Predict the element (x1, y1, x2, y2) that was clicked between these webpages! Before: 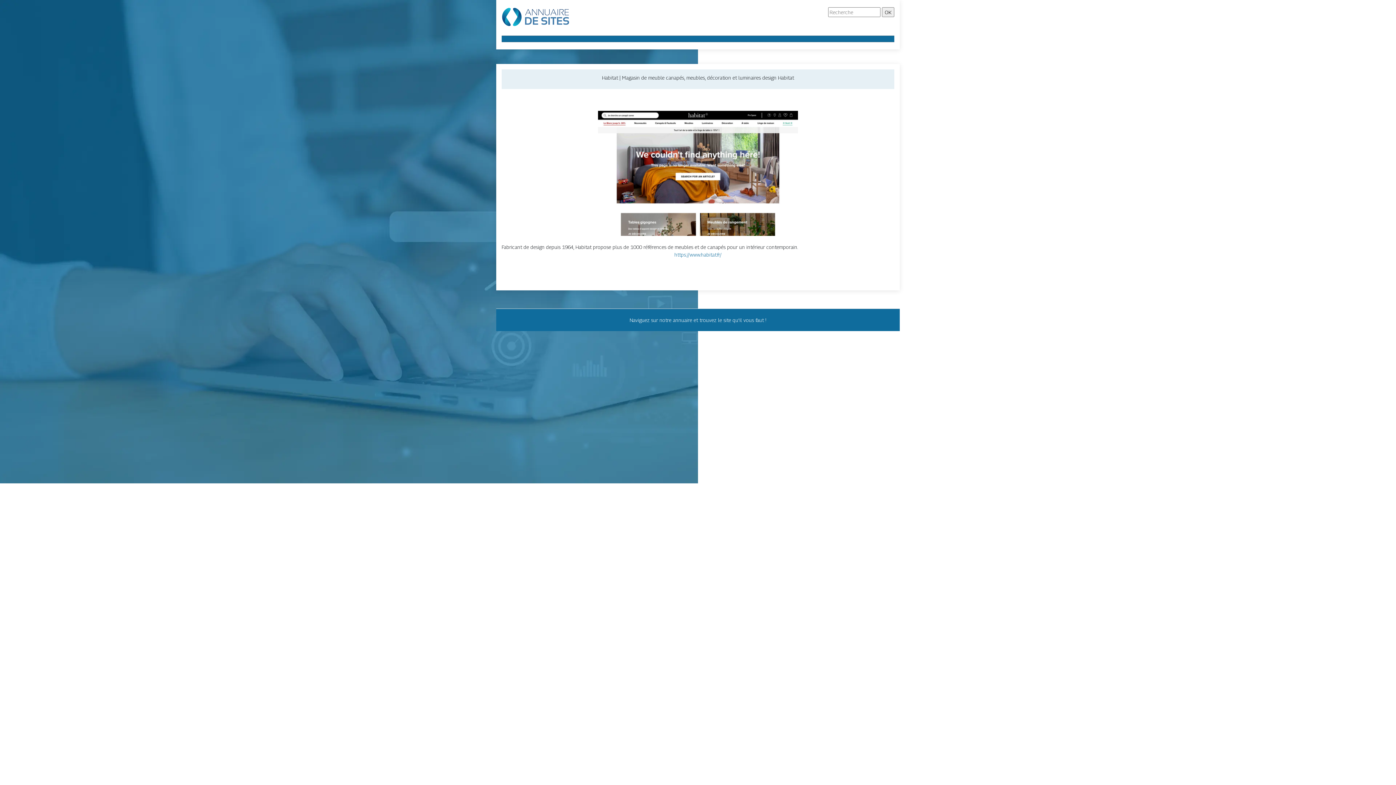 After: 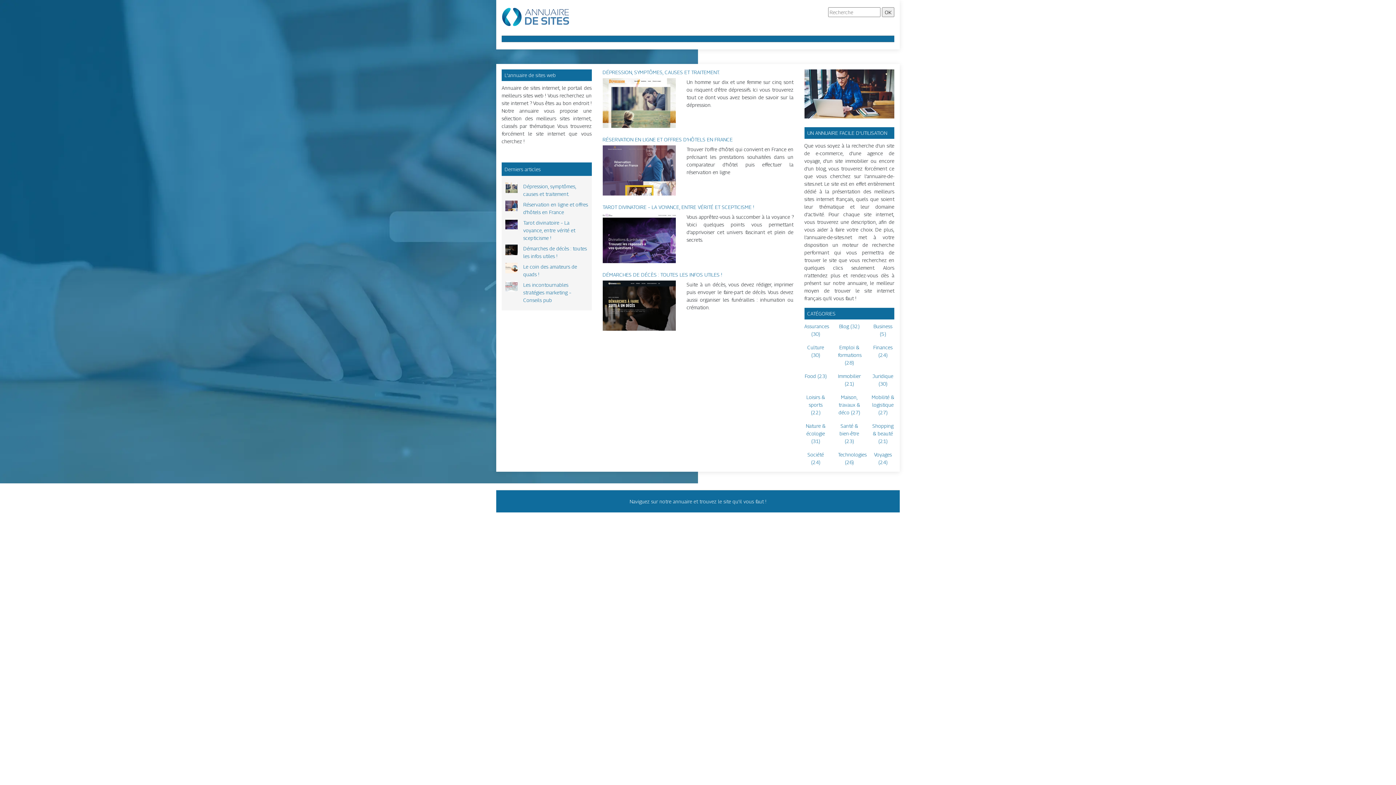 Action: bbox: (501, 13, 569, 19)